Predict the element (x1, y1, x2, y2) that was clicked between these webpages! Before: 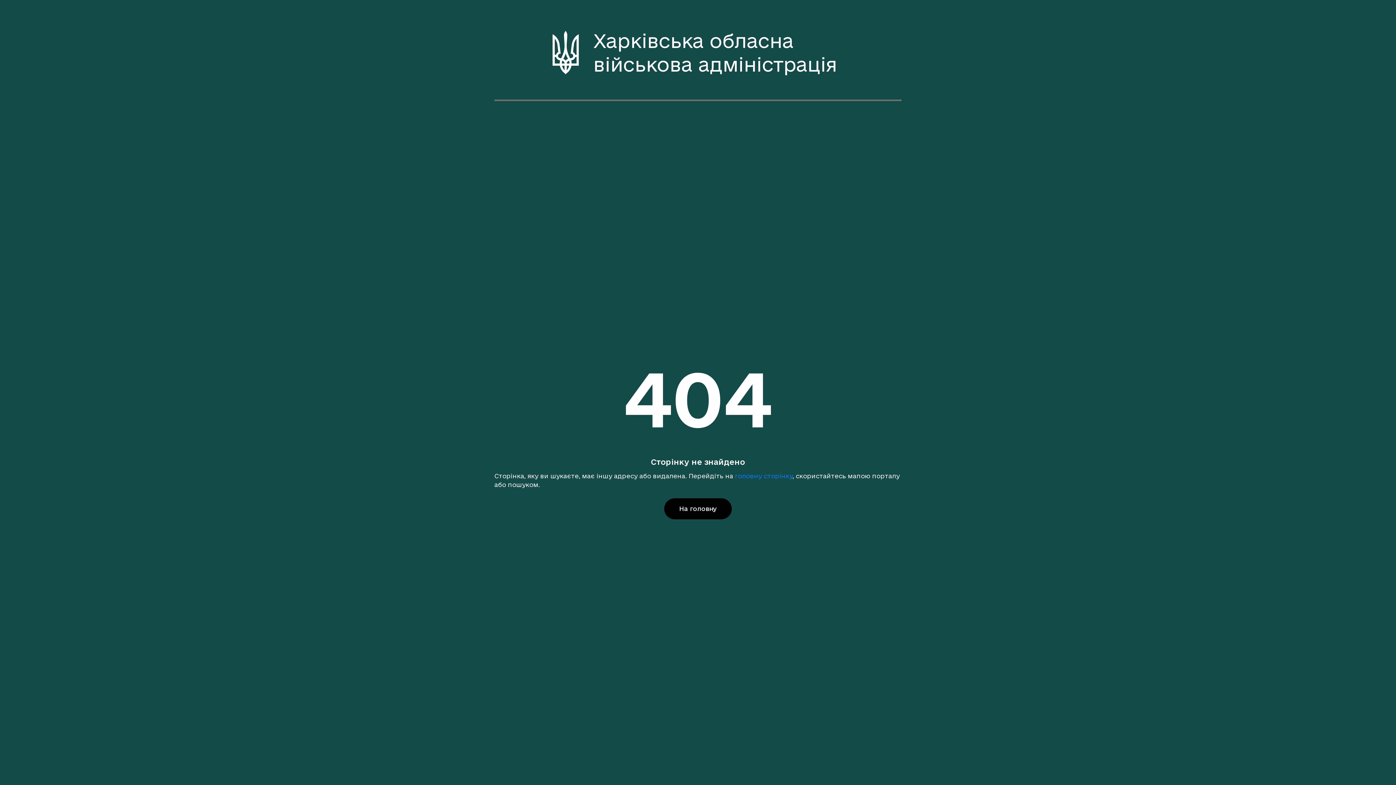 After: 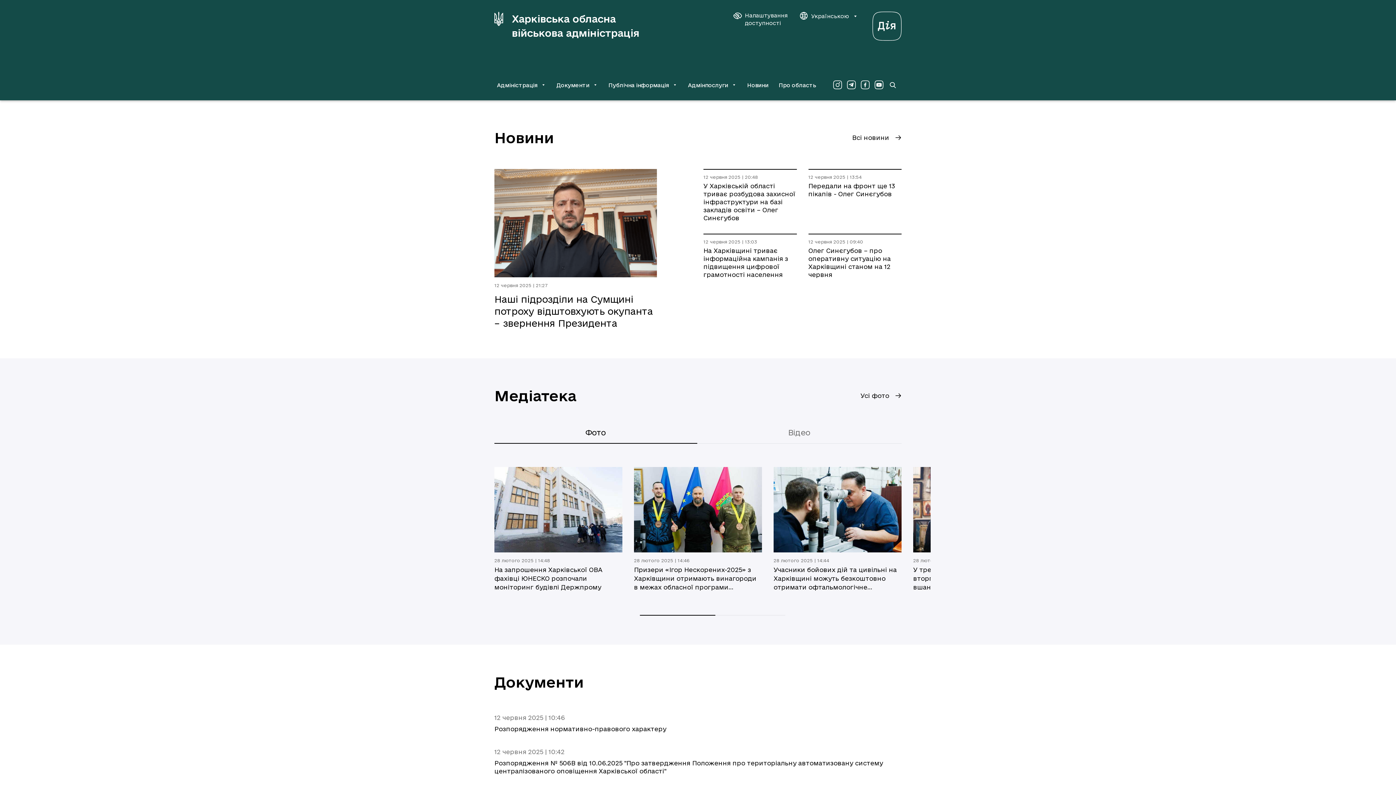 Action: bbox: (664, 498, 731, 519) label: На головну